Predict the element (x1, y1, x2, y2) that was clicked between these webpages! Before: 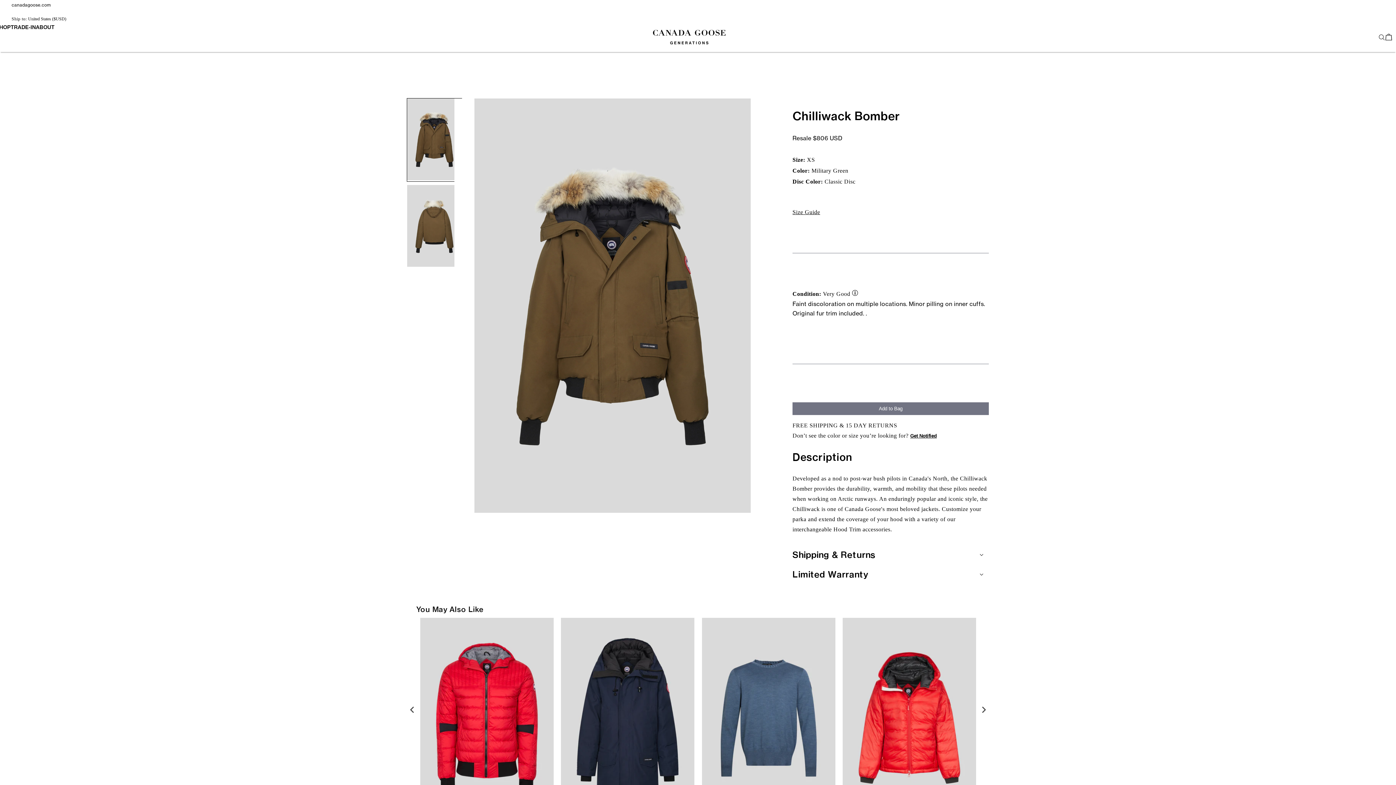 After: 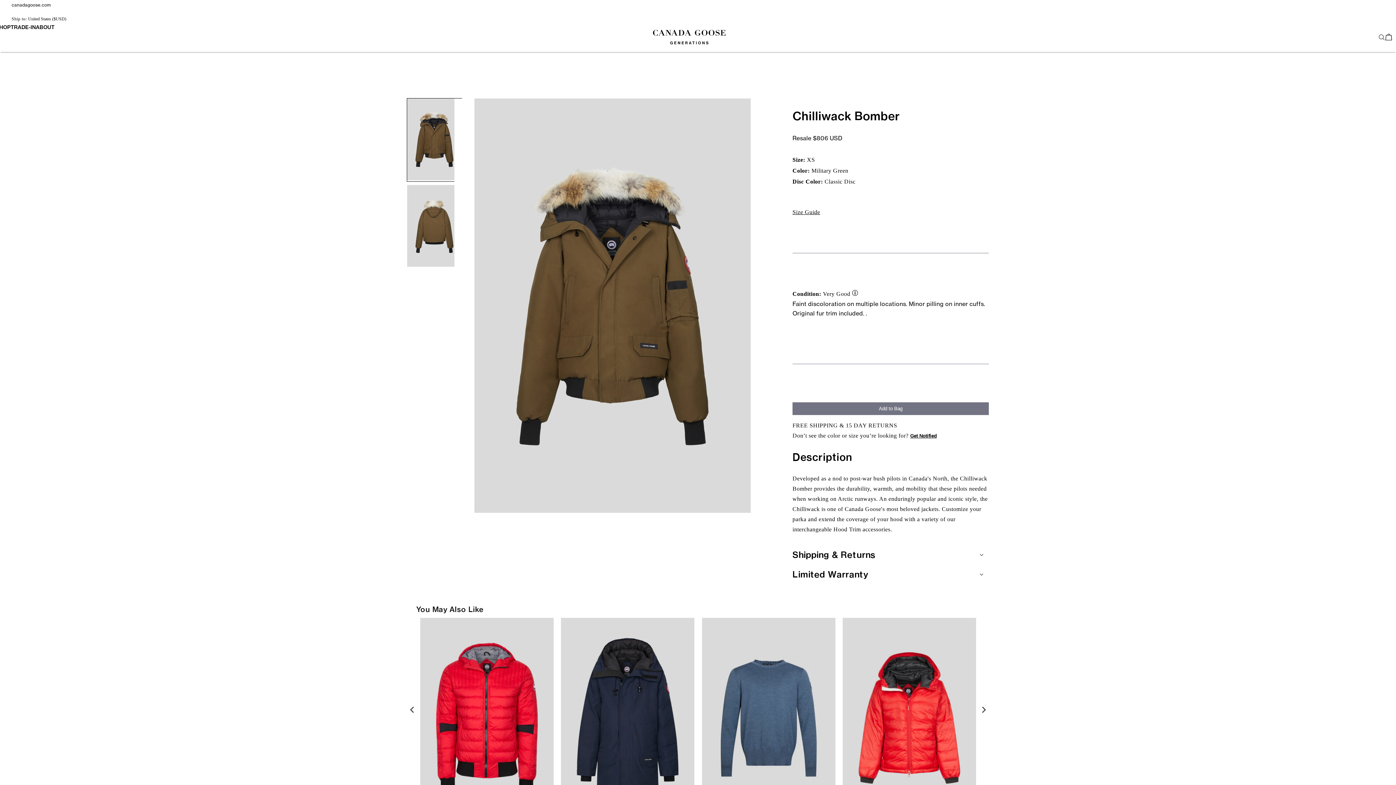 Action: label: canadagoose.com bbox: (11, 2, 50, 7)